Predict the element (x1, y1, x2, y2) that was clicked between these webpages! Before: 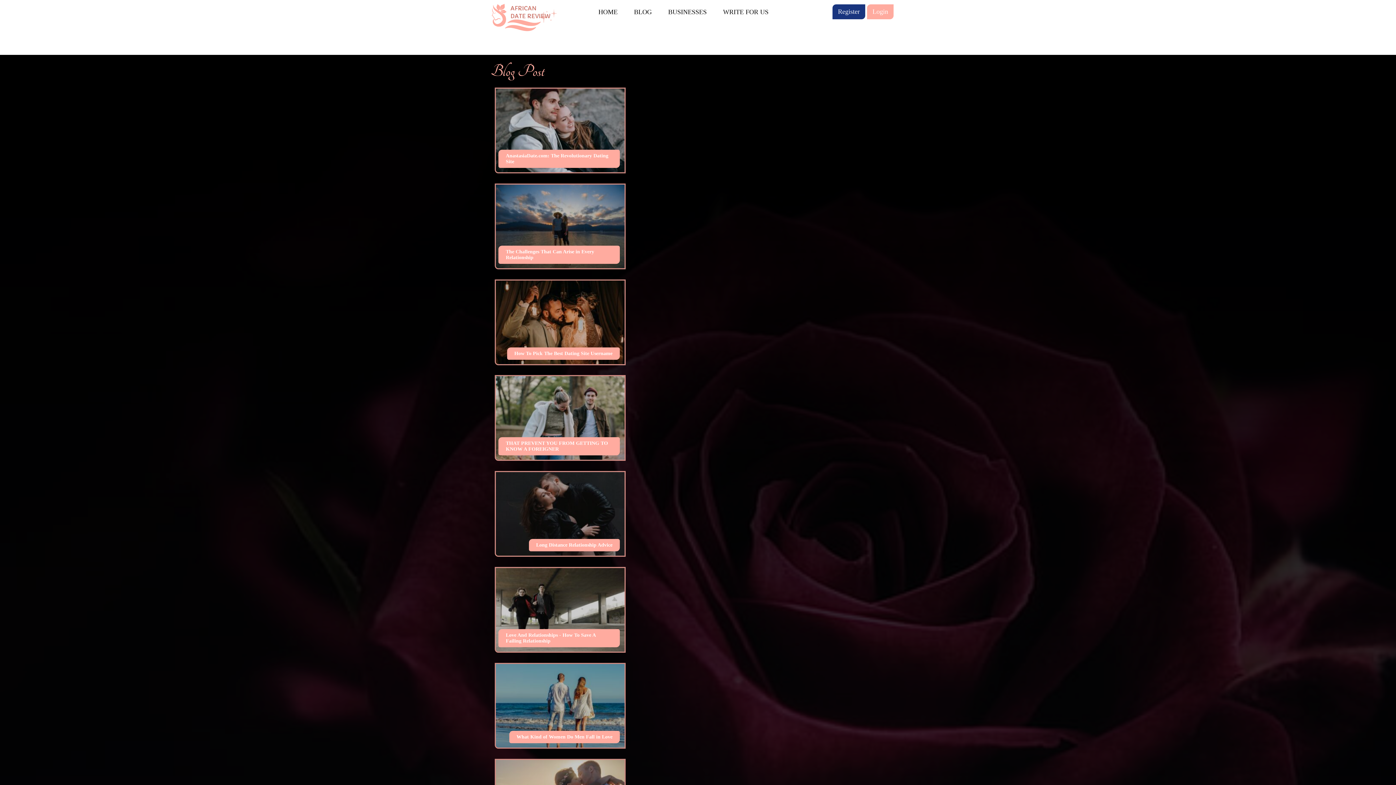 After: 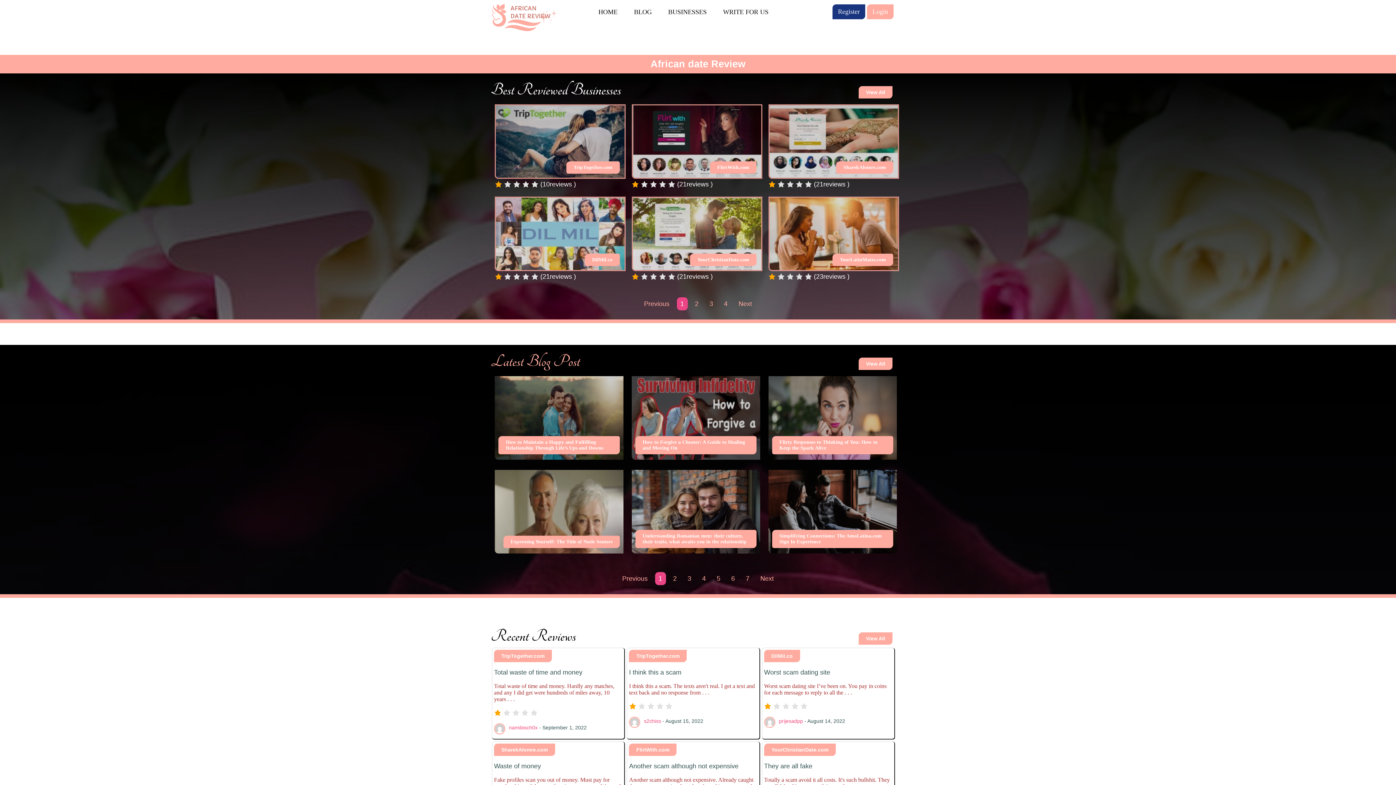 Action: label: HOME bbox: (598, 6, 617, 17)